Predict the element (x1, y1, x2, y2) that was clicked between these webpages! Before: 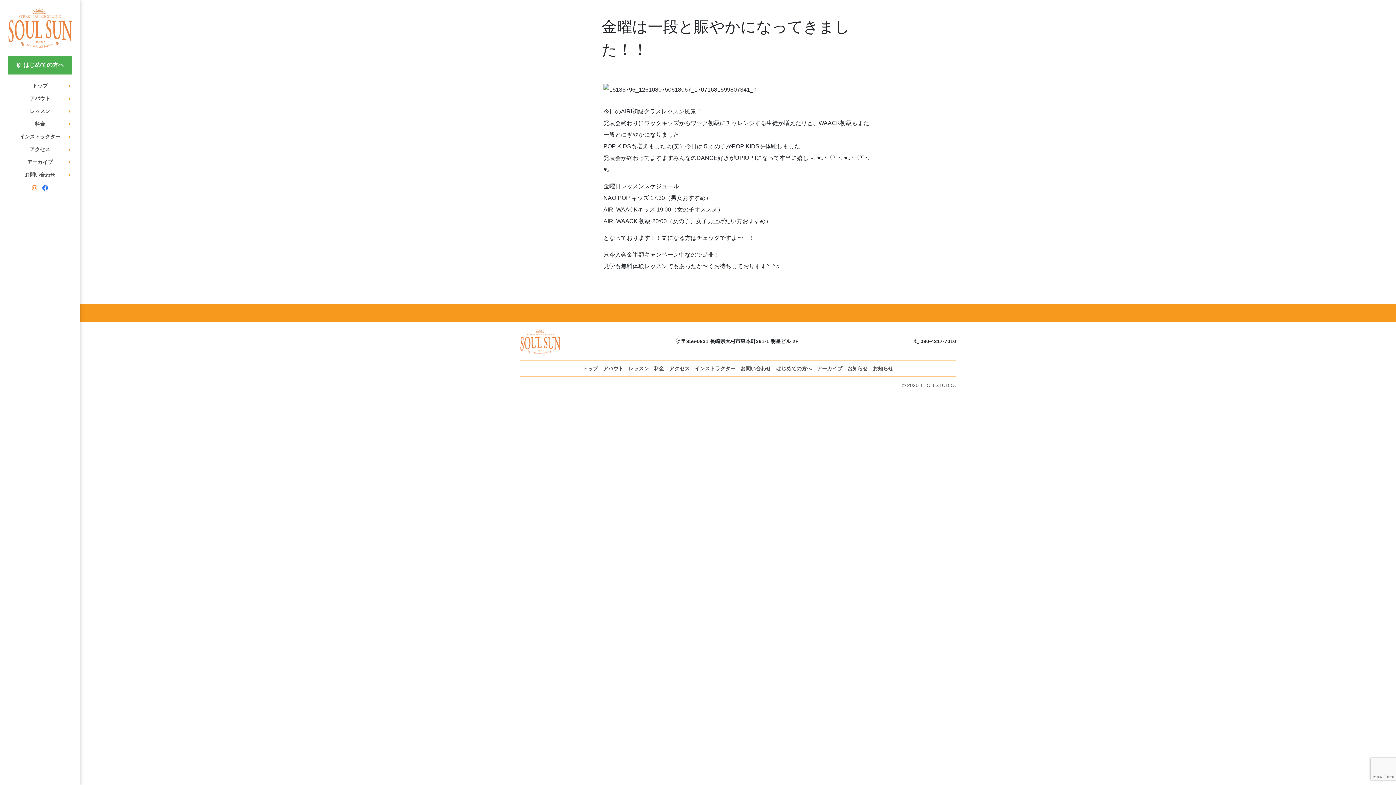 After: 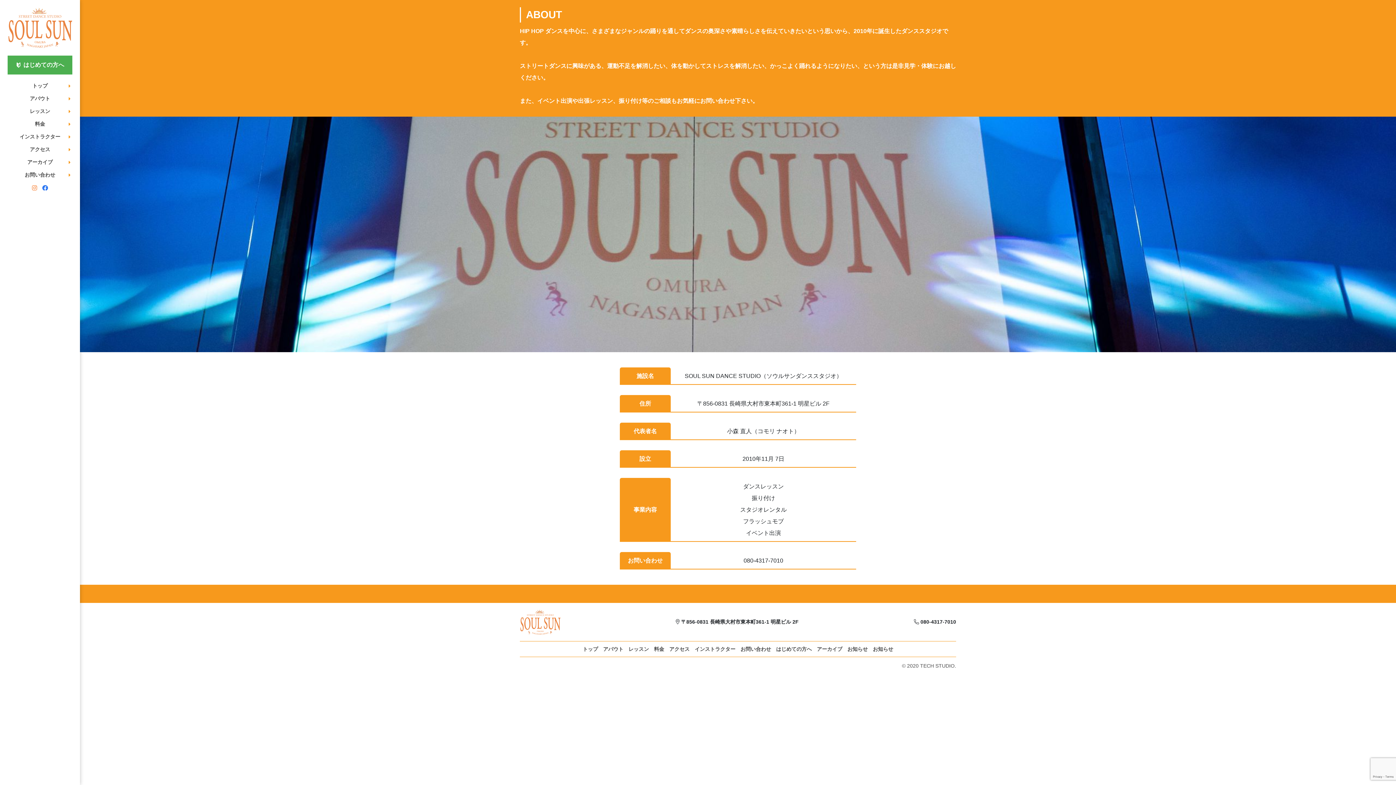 Action: label: アバウト bbox: (600, 363, 626, 373)